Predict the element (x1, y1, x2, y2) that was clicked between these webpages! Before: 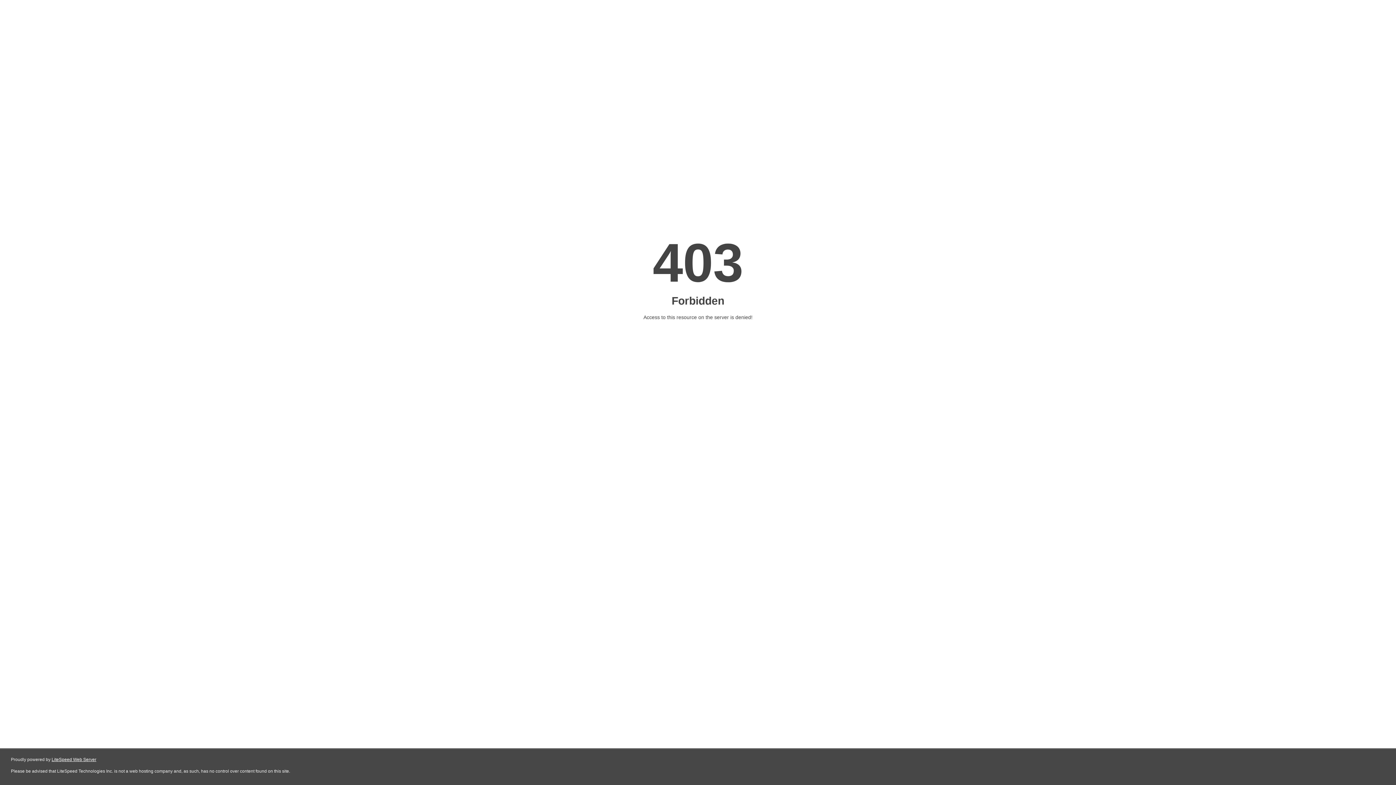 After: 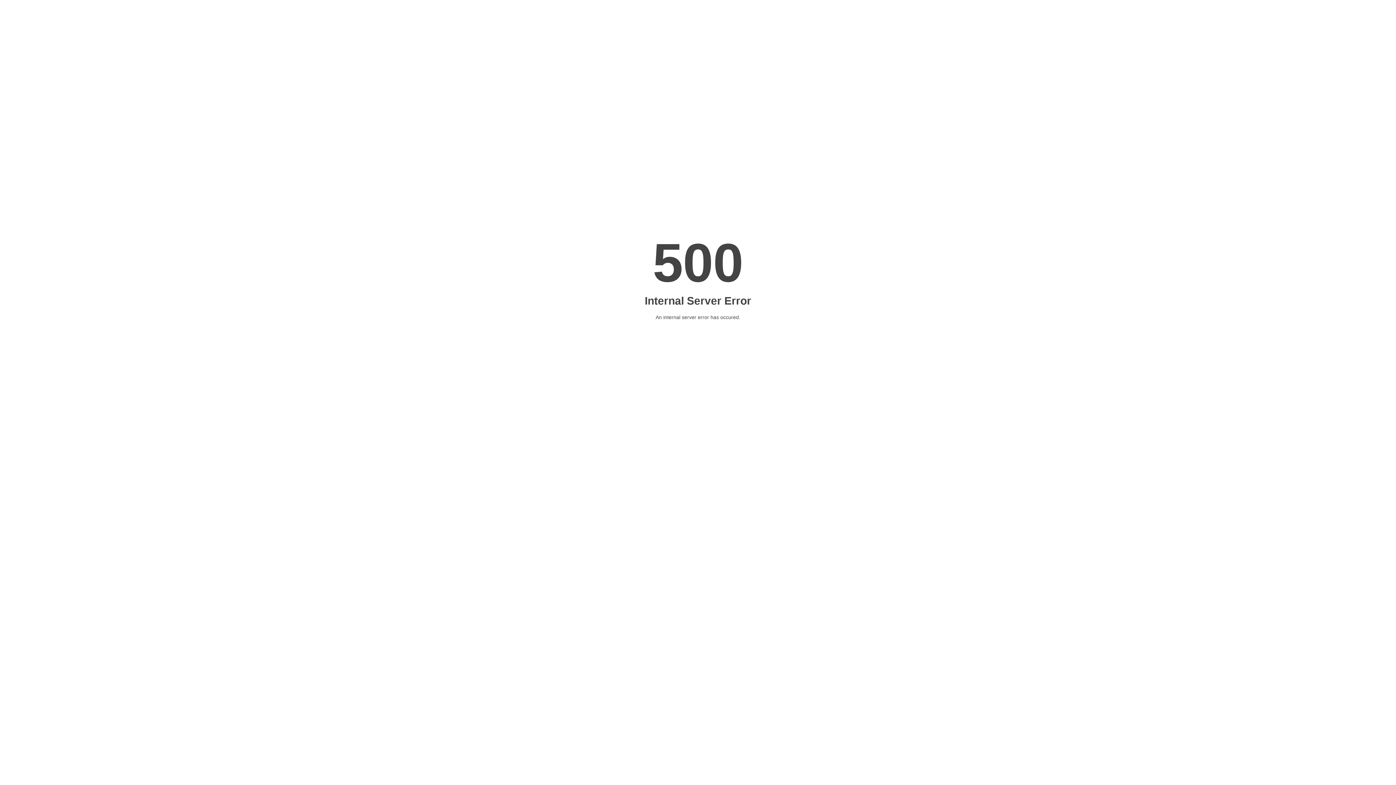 Action: label: LiteSpeed Web Server bbox: (51, 757, 96, 762)